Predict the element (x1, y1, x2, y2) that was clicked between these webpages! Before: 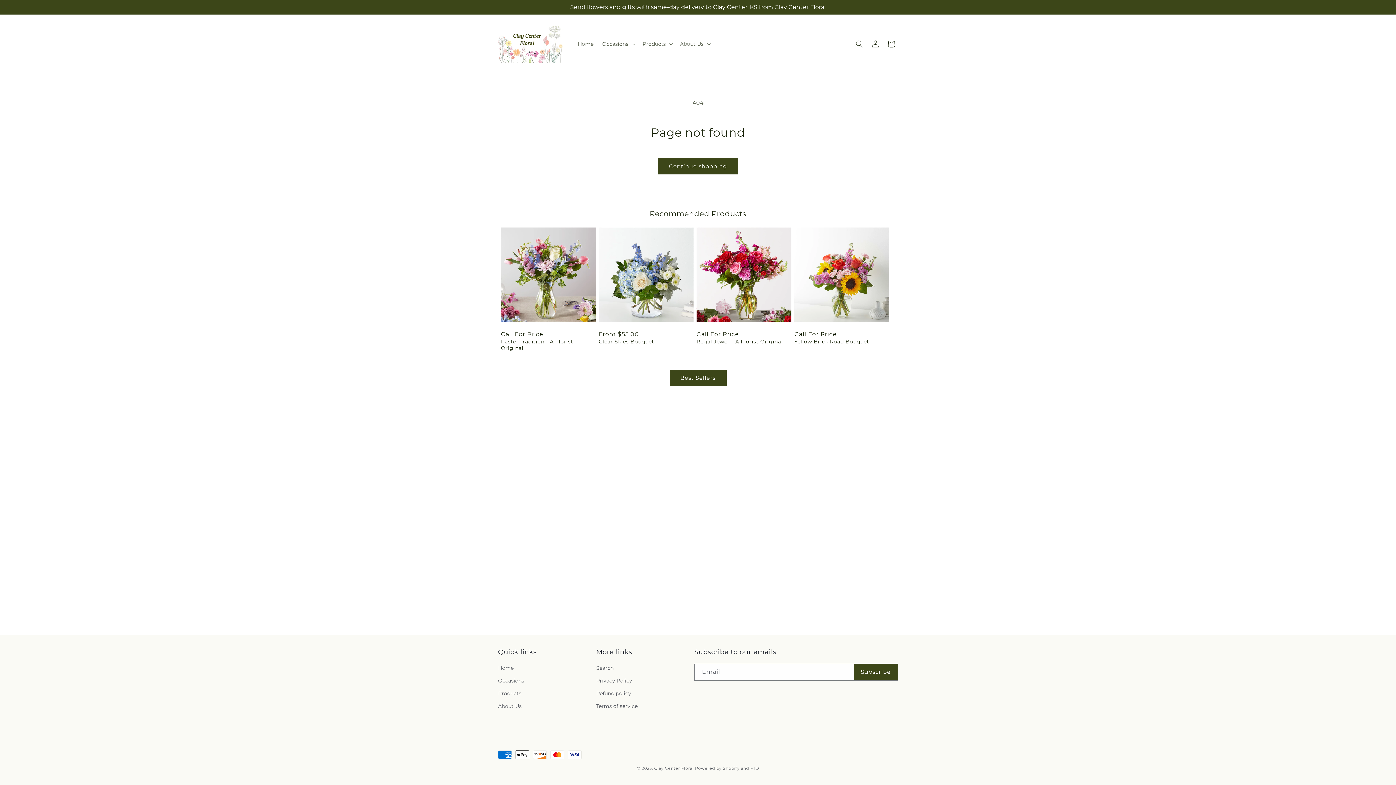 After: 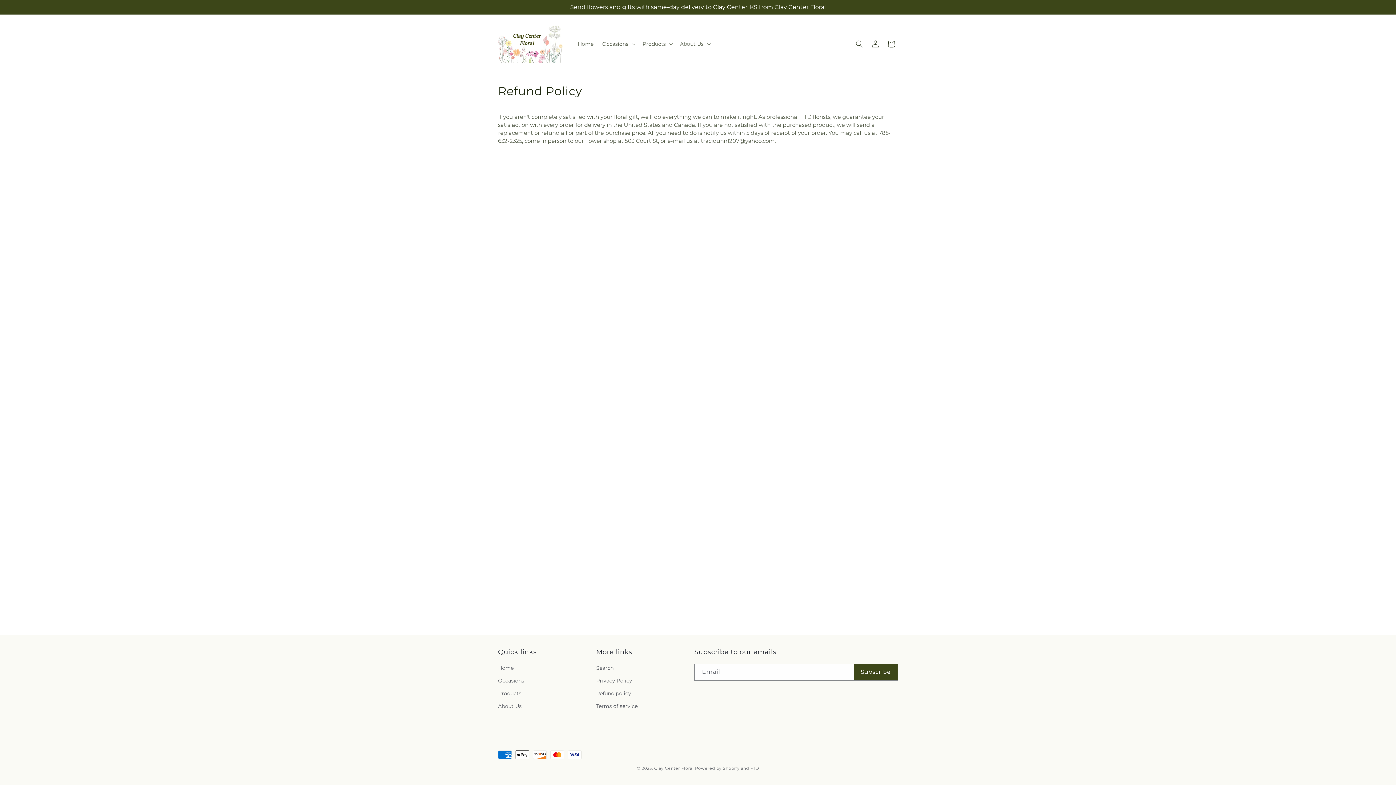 Action: label: Refund policy bbox: (596, 687, 631, 700)